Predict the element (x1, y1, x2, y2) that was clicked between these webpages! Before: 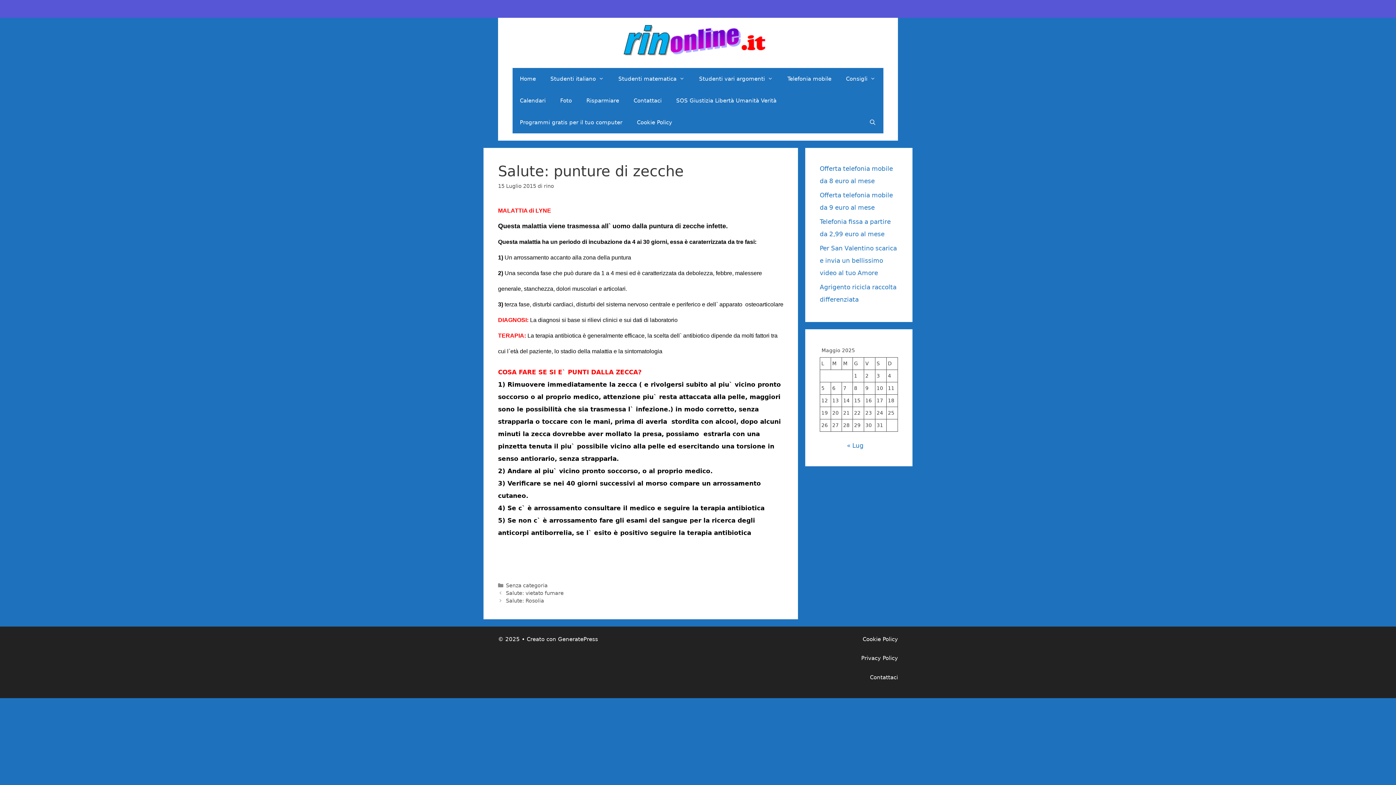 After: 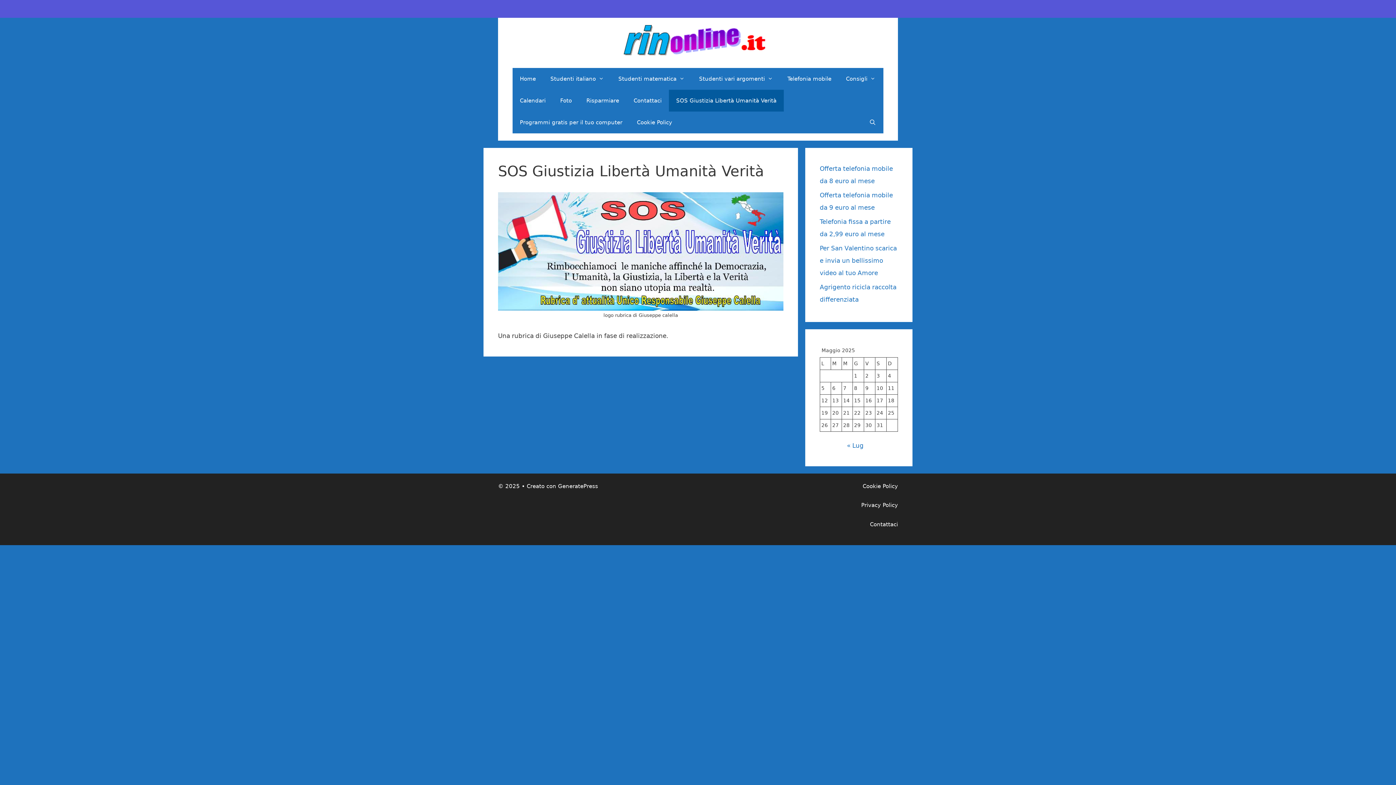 Action: label: SOS Giustizia Libertà Umanità Verità bbox: (669, 89, 784, 111)